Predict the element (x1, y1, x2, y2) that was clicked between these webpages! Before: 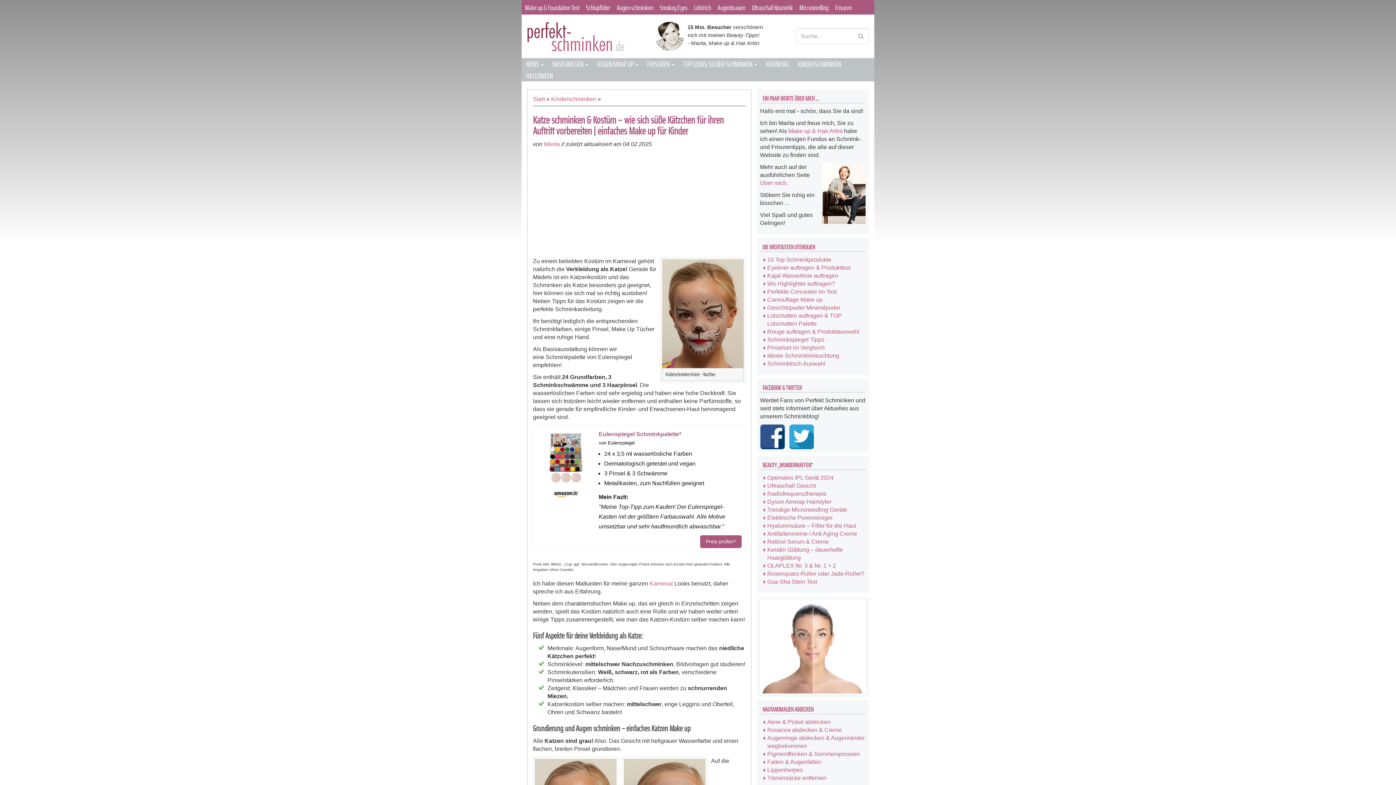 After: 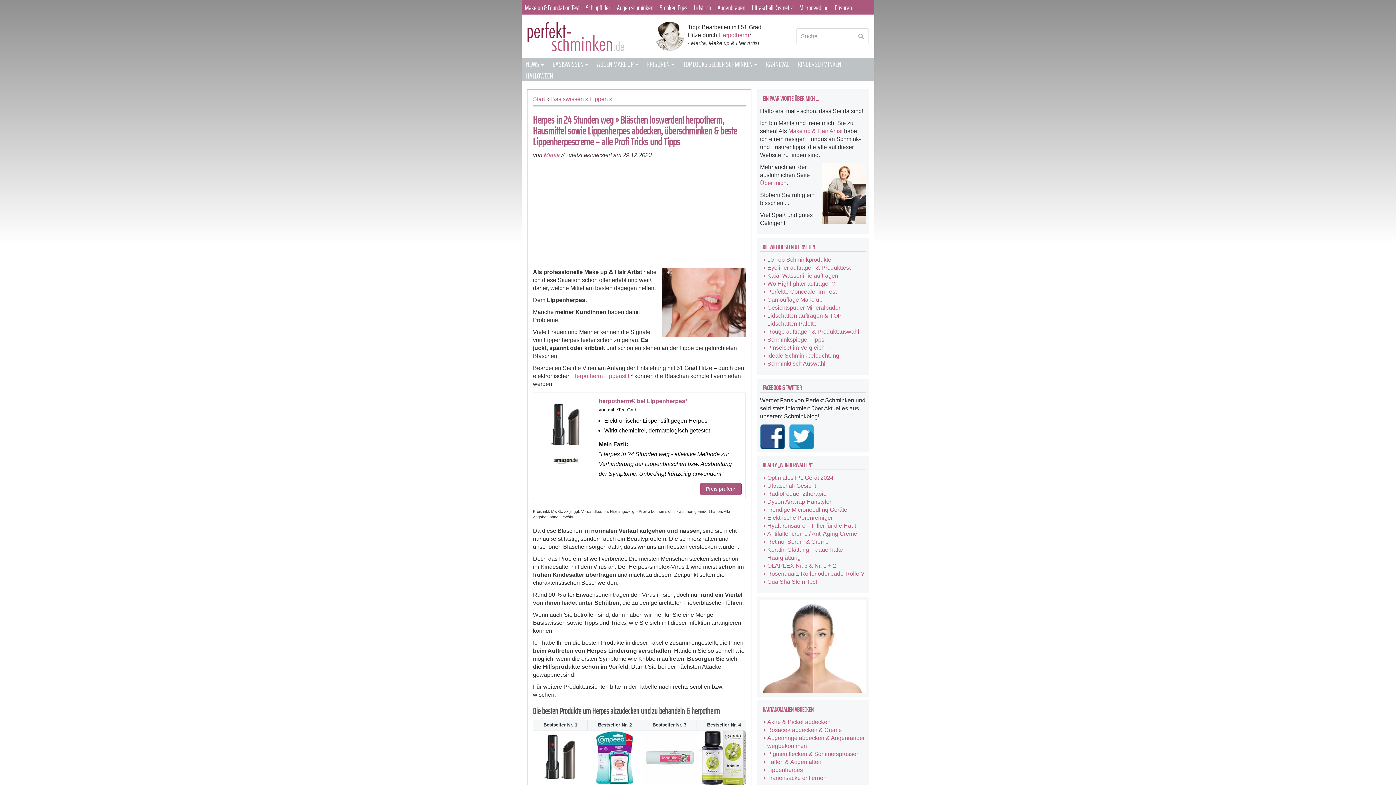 Action: bbox: (767, 767, 803, 773) label: Lippenherpes